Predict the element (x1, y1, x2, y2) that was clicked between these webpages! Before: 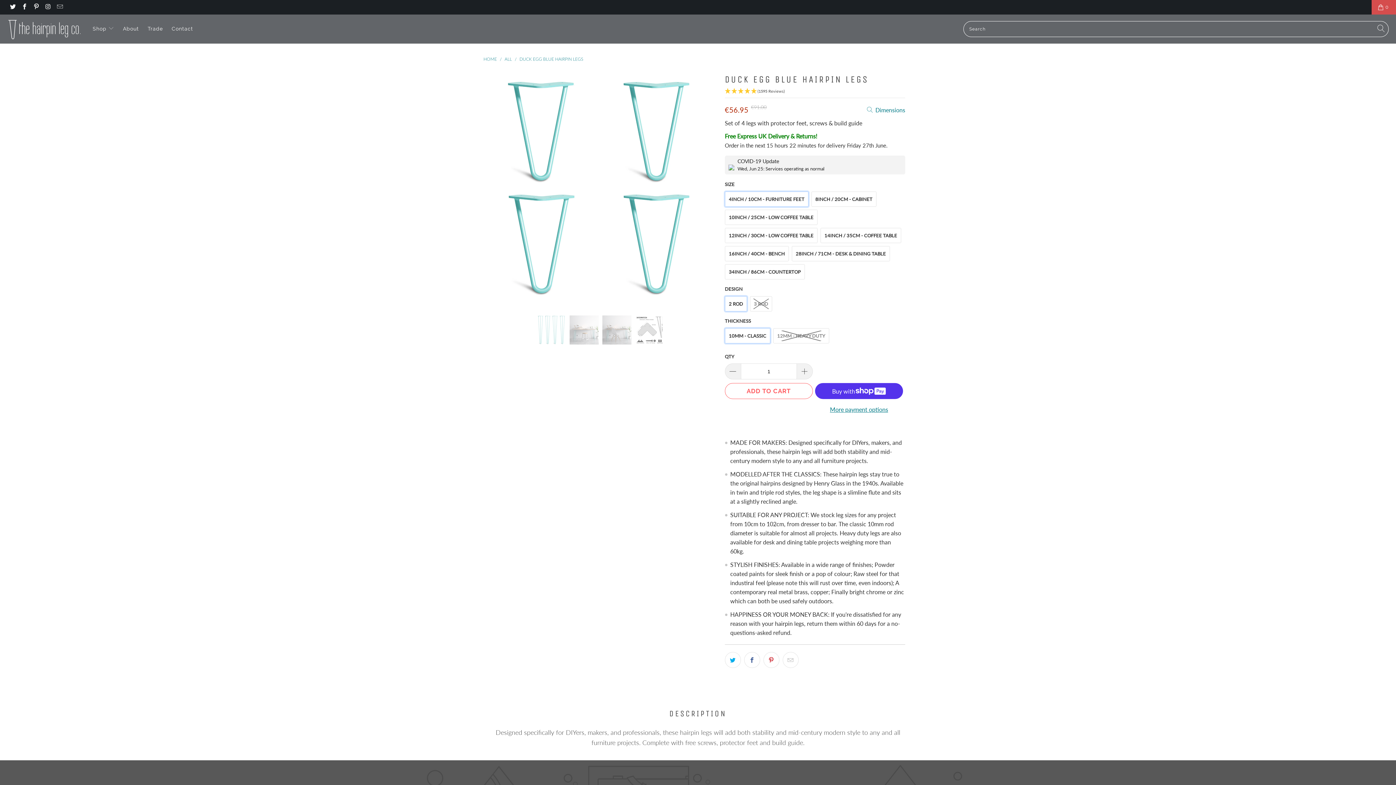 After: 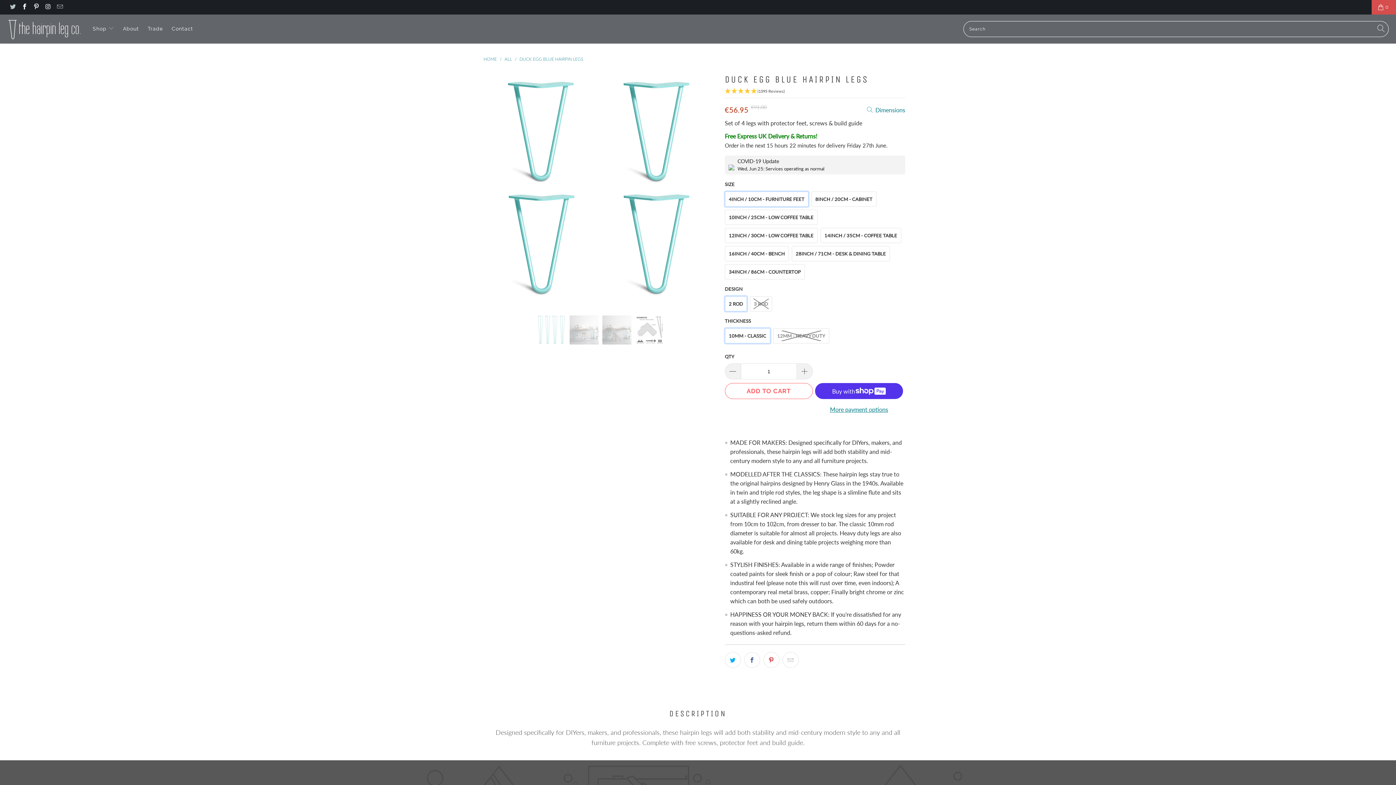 Action: bbox: (9, 4, 15, 10)